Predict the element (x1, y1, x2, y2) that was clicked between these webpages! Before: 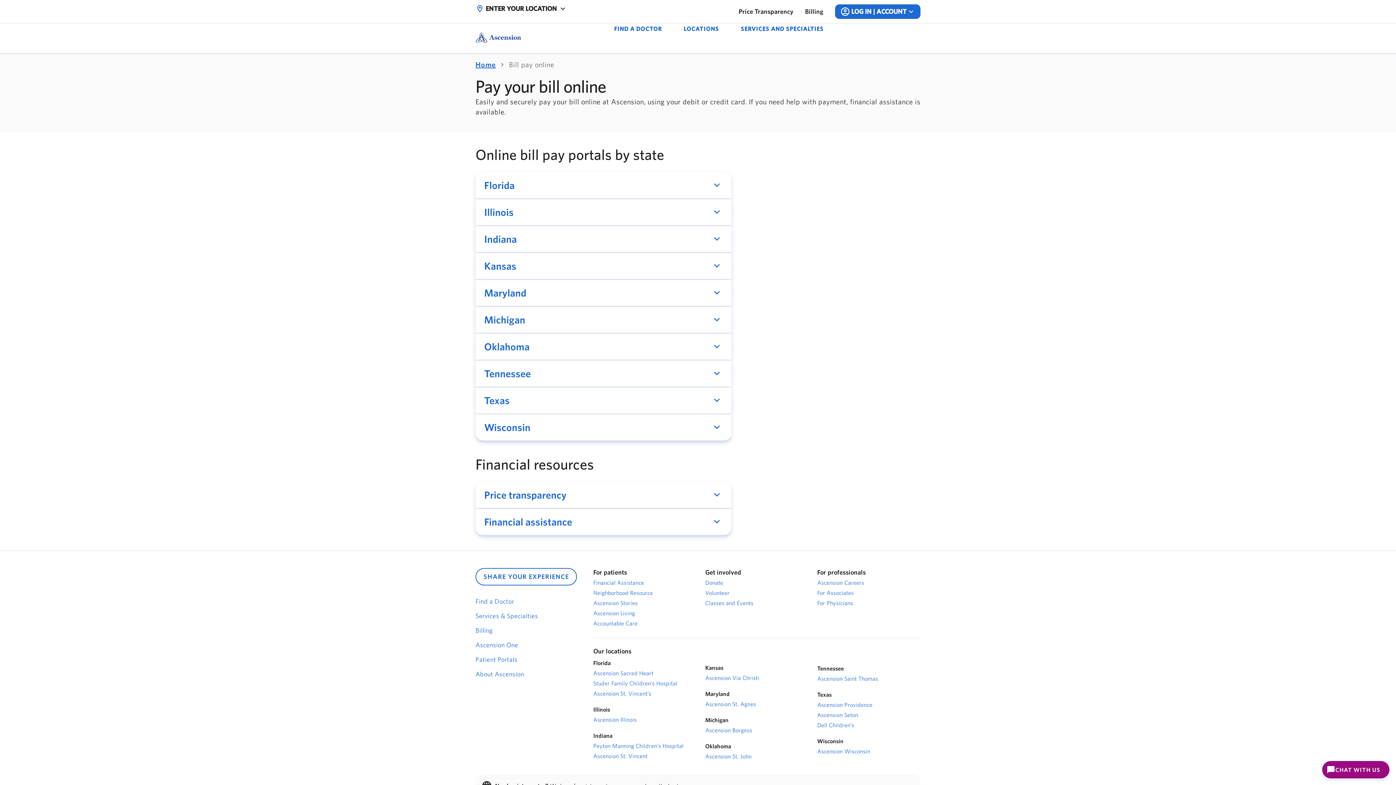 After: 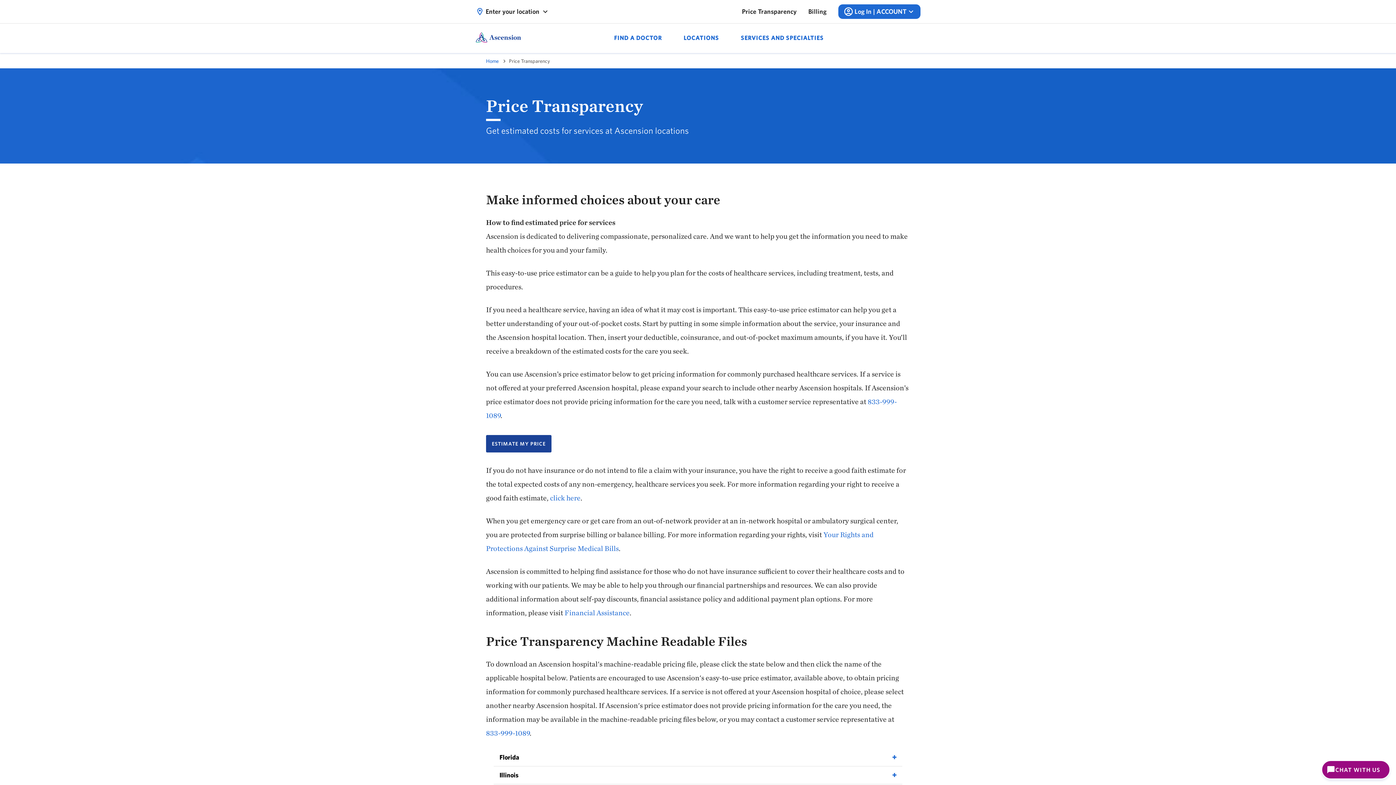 Action: bbox: (738, 7, 793, 16) label: Price Transparency